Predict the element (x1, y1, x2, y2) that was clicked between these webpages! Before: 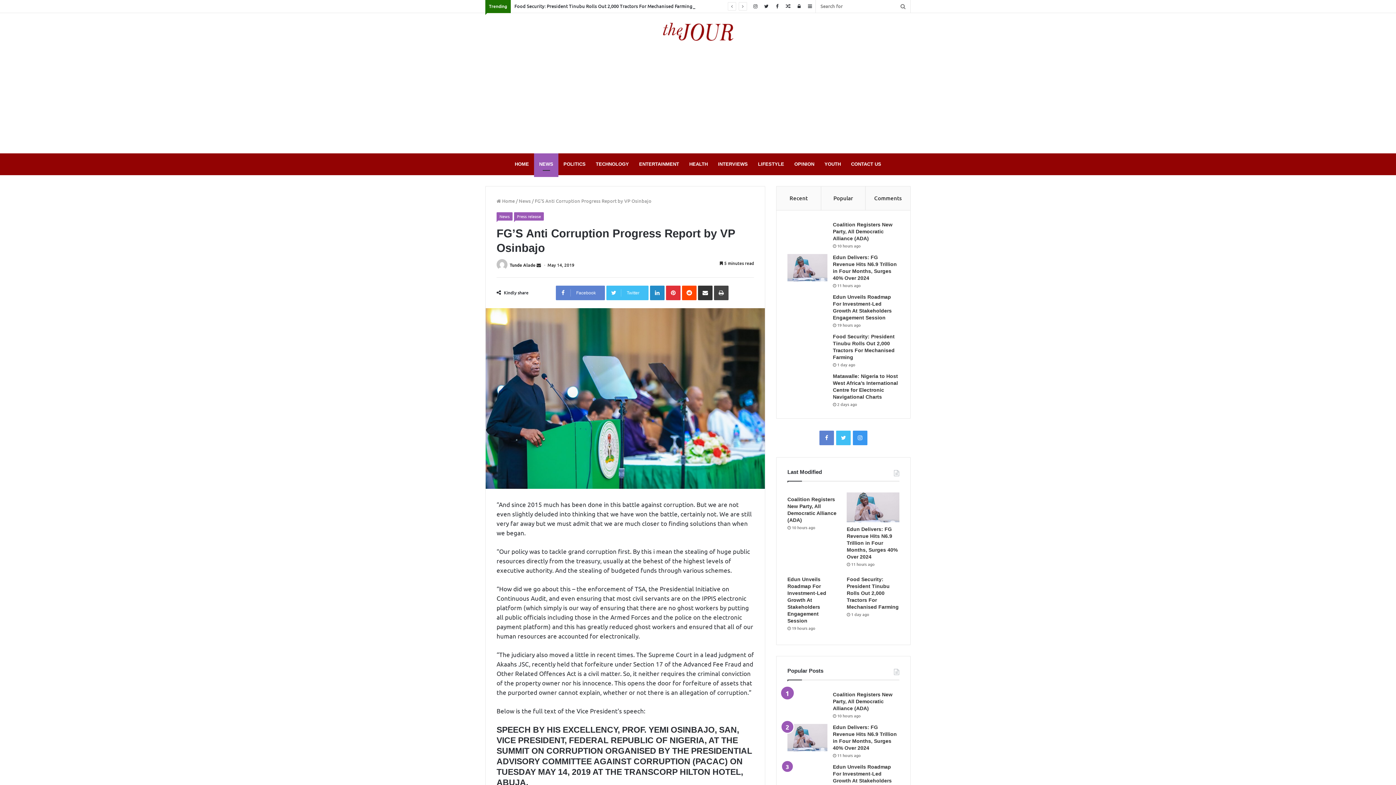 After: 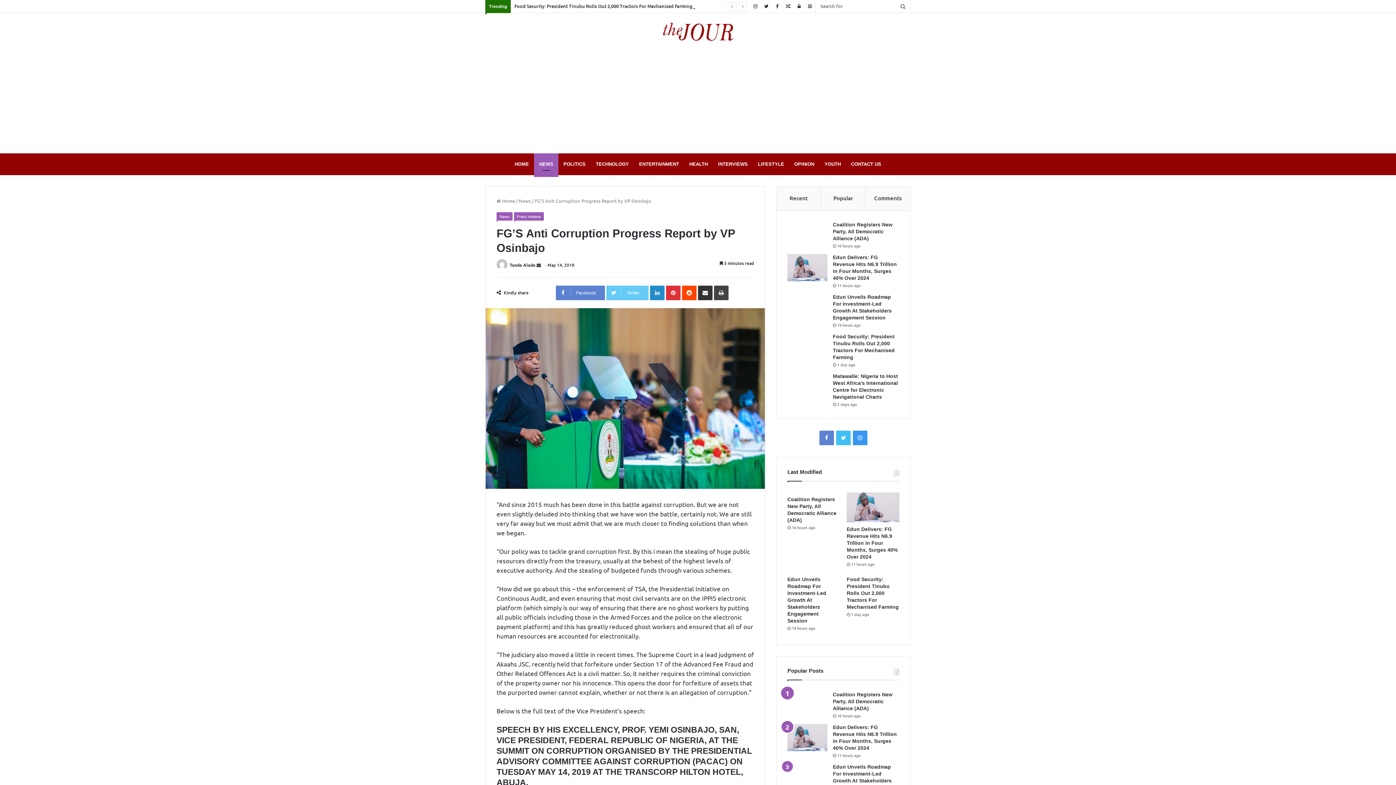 Action: label: Twitter bbox: (606, 285, 648, 300)